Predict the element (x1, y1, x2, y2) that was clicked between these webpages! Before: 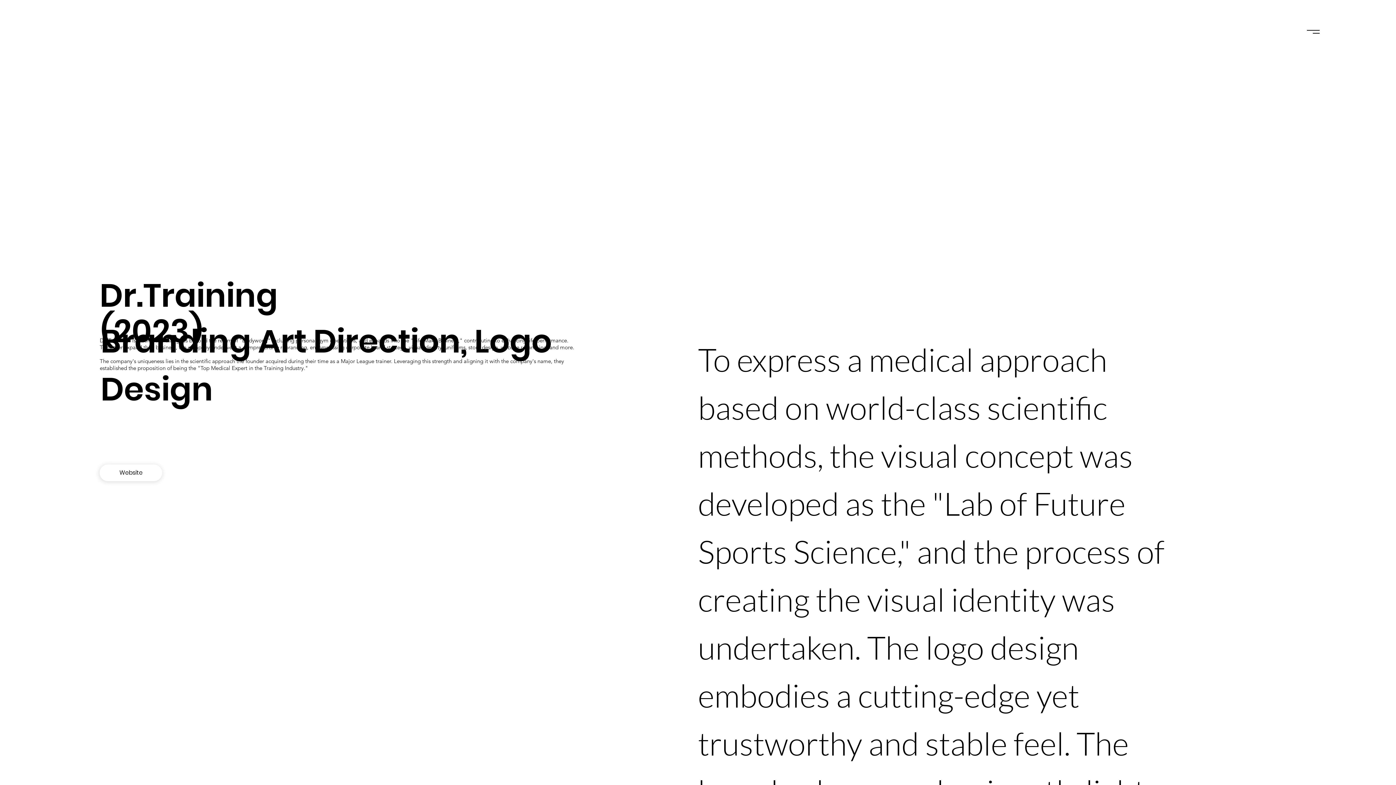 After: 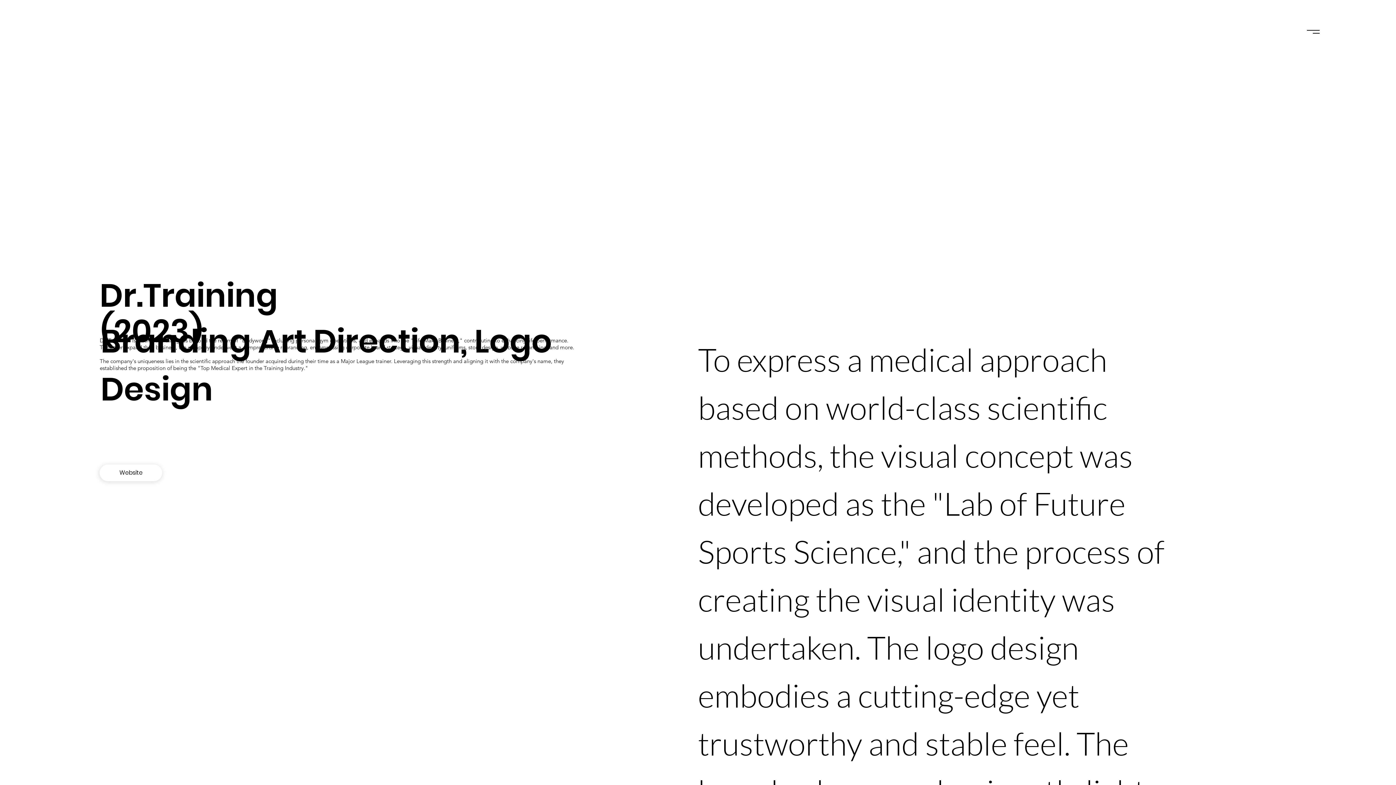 Action: bbox: (1307, 25, 1320, 38)